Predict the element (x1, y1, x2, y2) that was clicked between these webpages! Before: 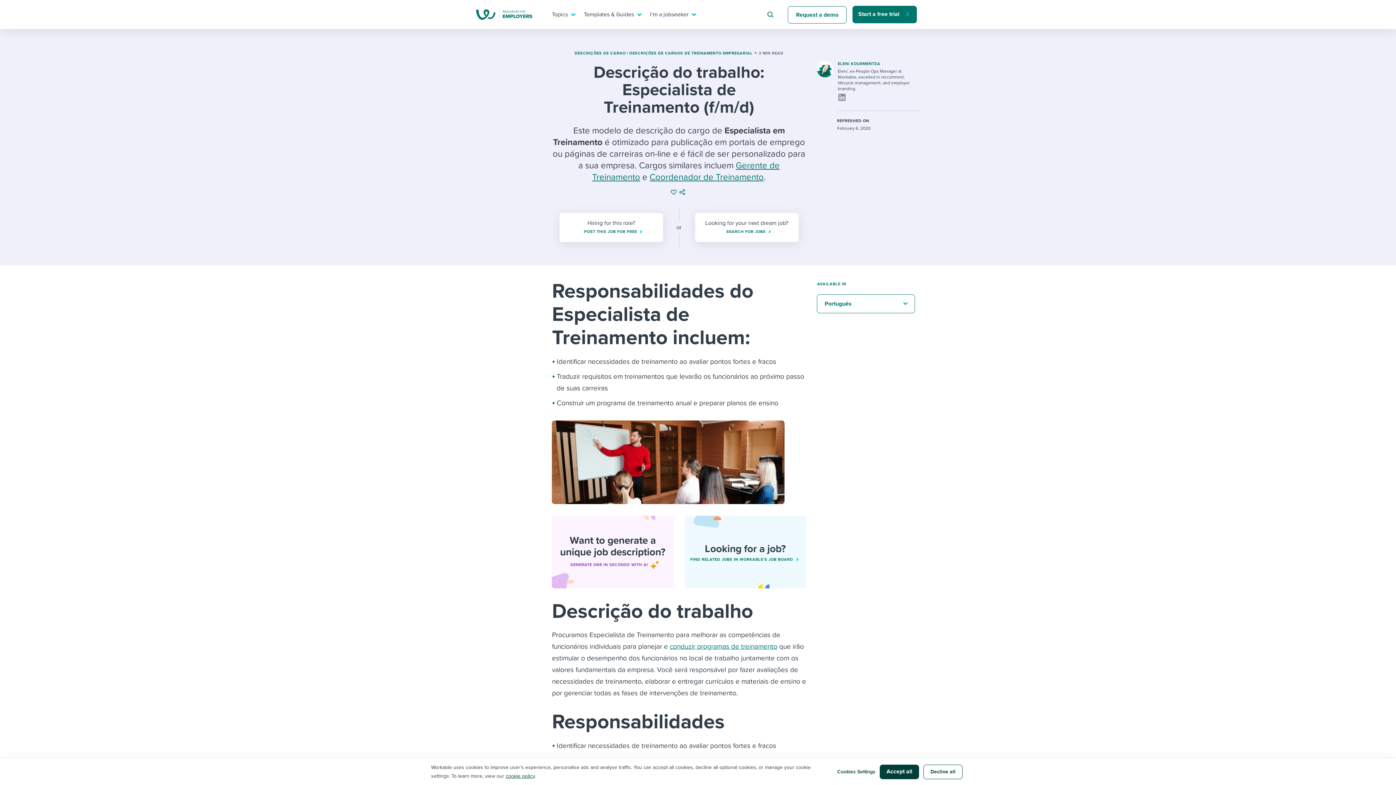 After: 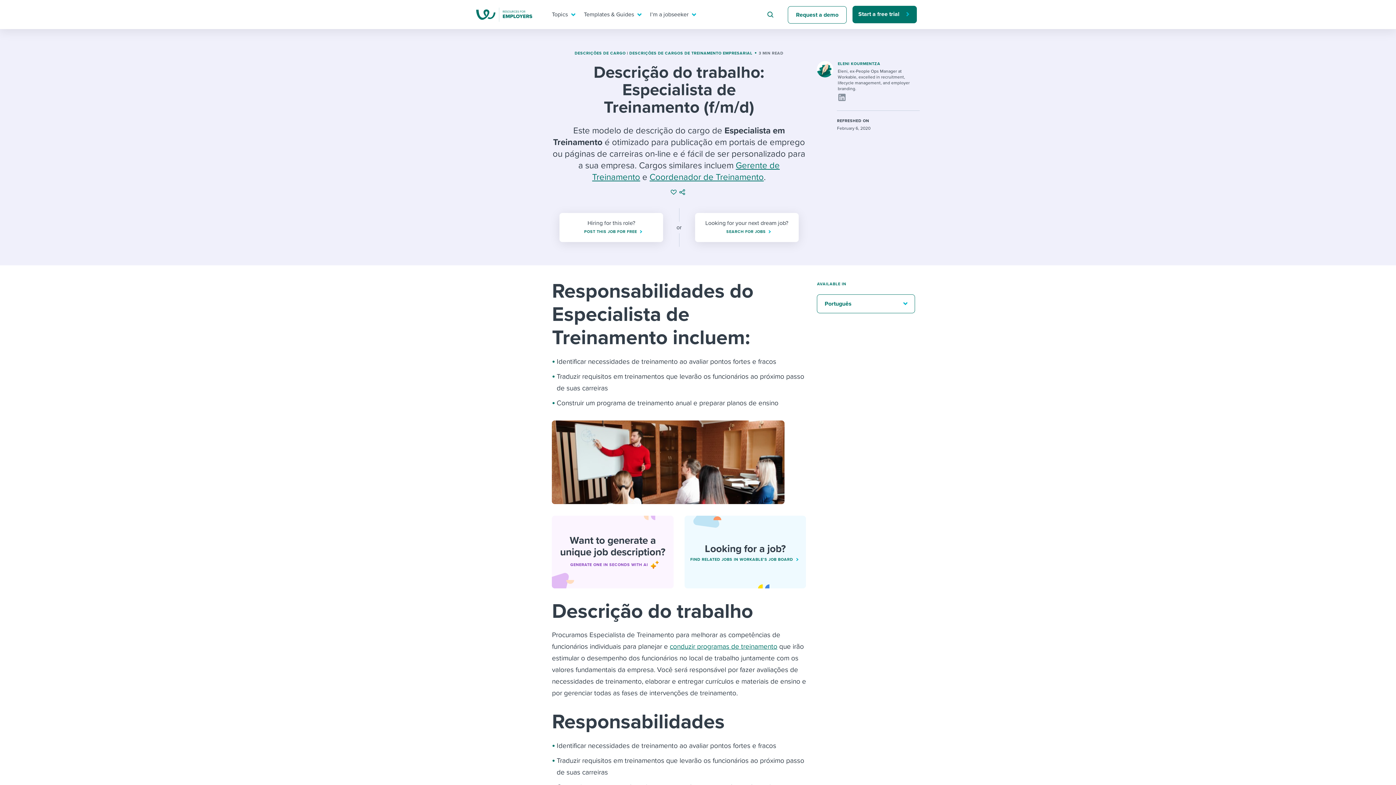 Action: bbox: (880, 765, 919, 779) label: Accept all